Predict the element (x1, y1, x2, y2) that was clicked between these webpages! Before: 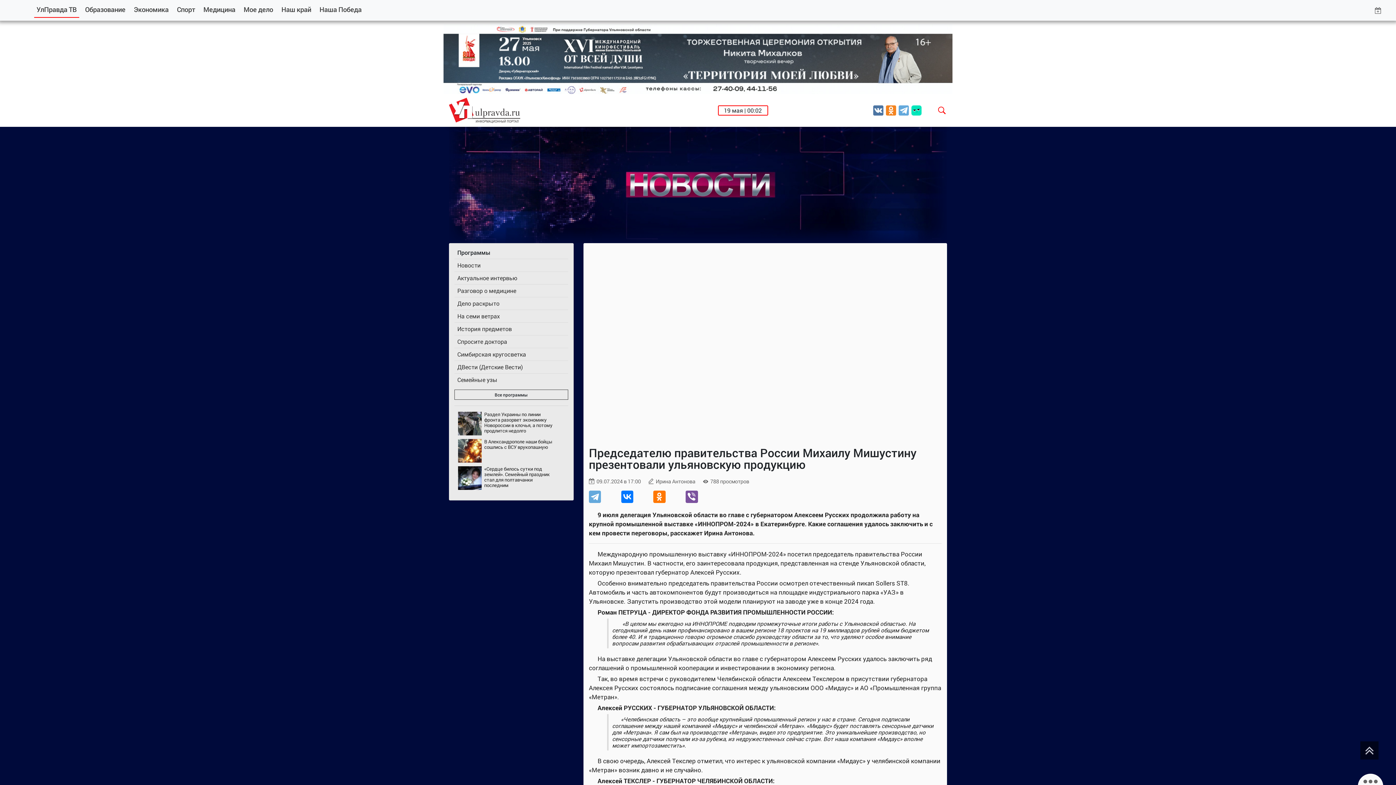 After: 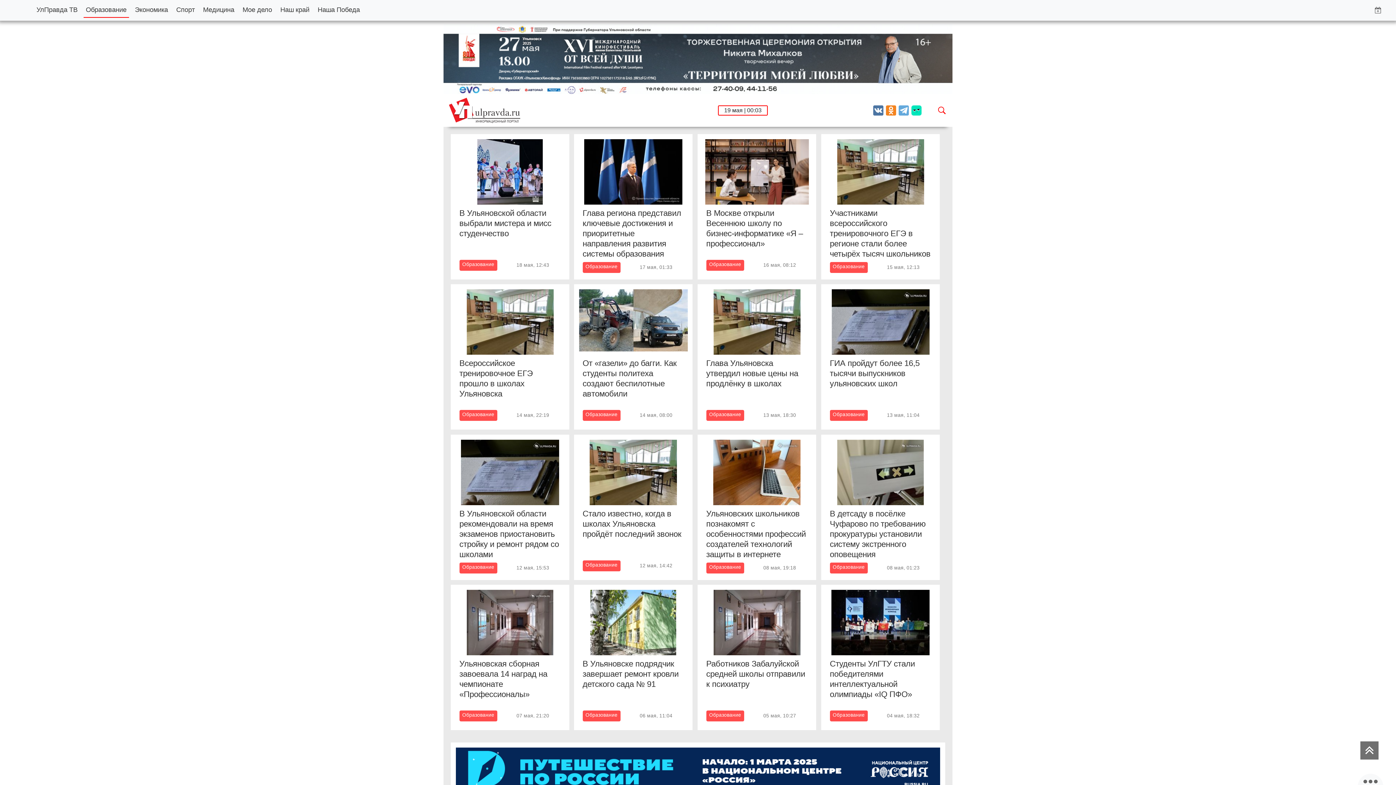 Action: label: Образование bbox: (82, 2, 127, 16)